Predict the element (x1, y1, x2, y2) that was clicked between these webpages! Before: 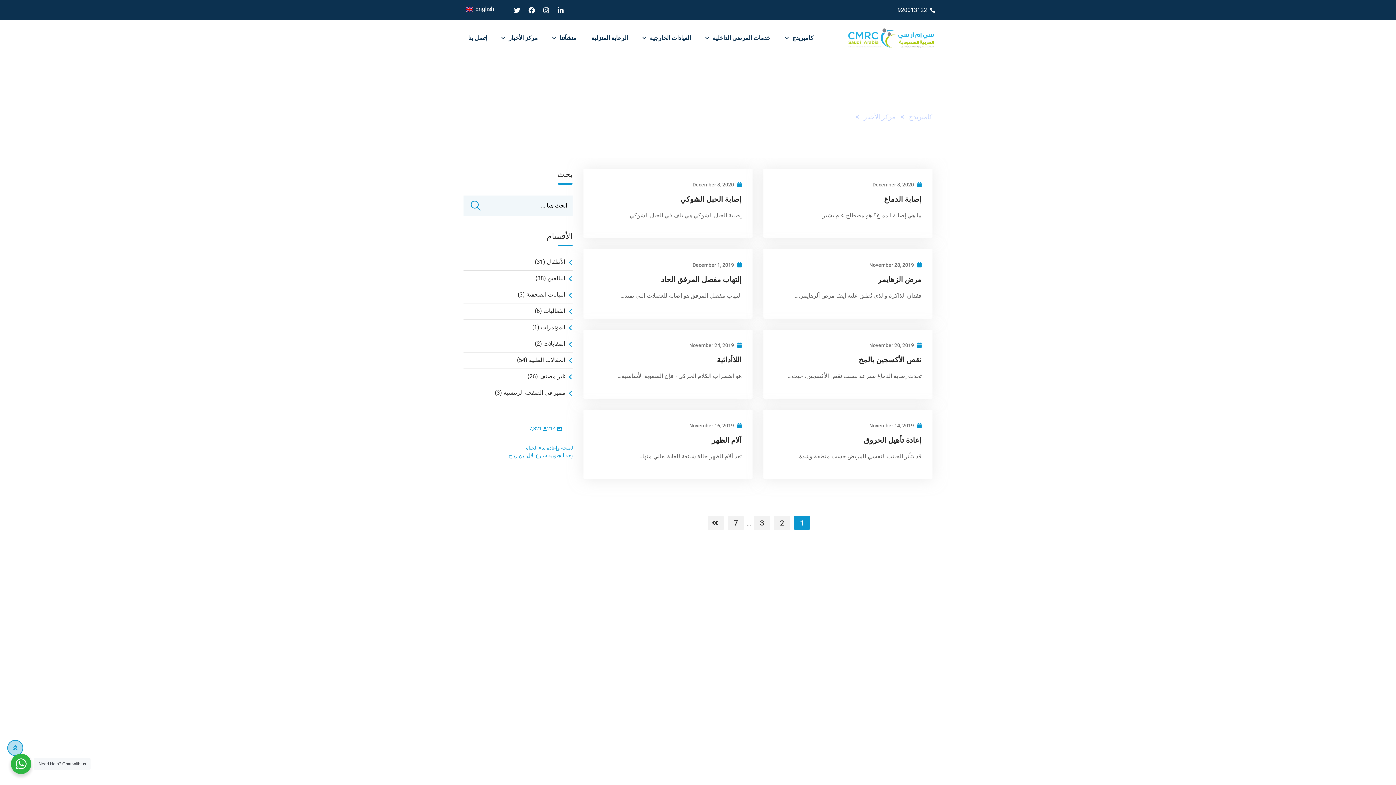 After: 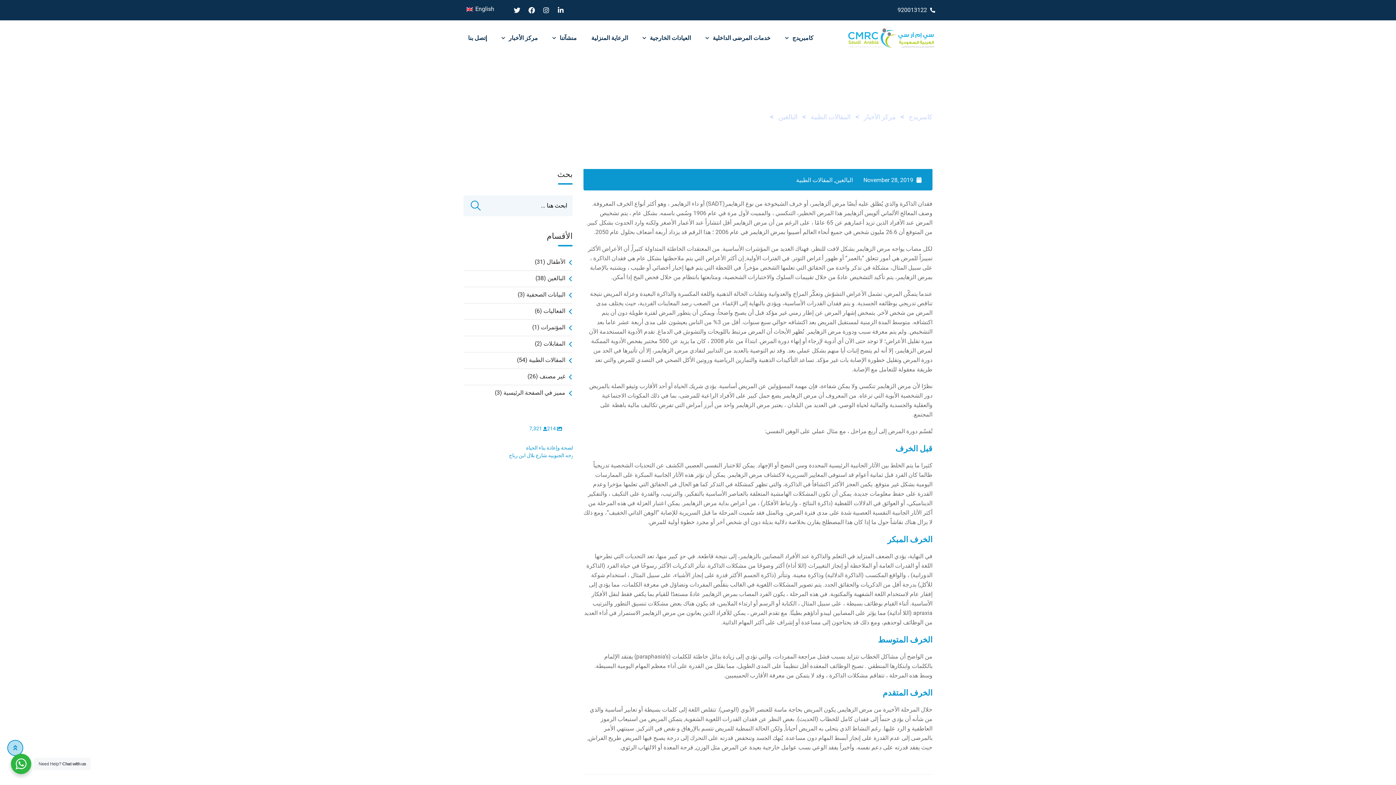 Action: bbox: (878, 275, 921, 283) label: مرض الزهايمر